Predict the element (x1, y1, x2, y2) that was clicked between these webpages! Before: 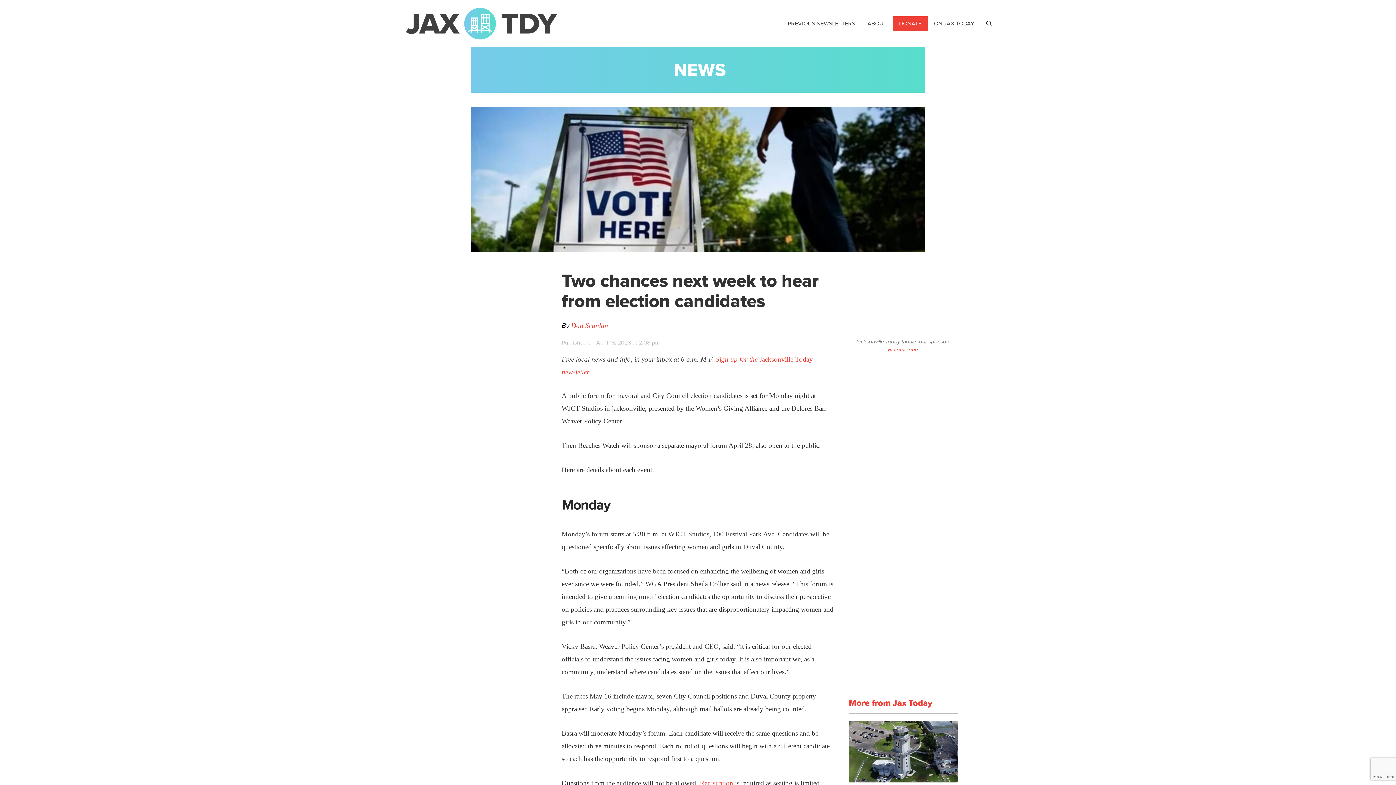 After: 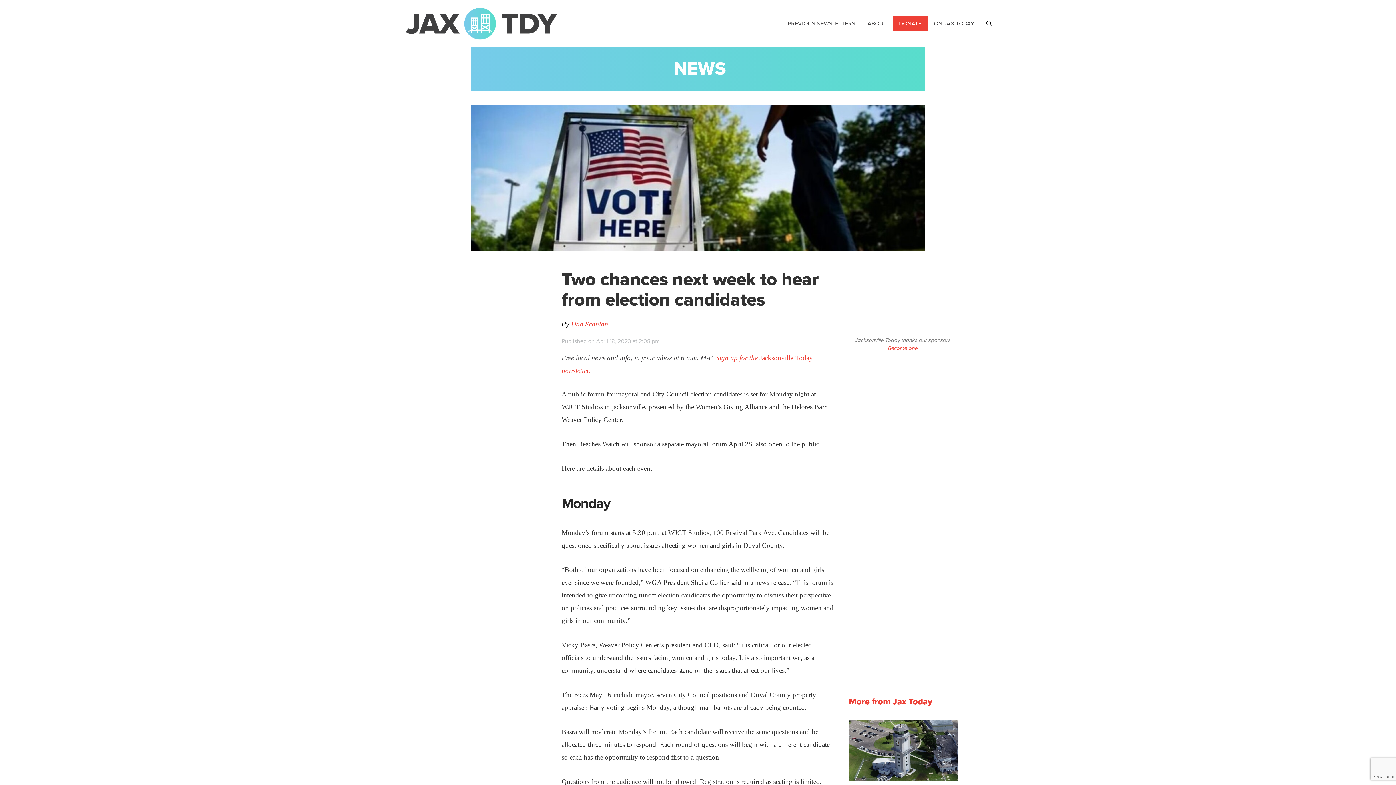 Action: label: Registration bbox: (700, 779, 733, 787)